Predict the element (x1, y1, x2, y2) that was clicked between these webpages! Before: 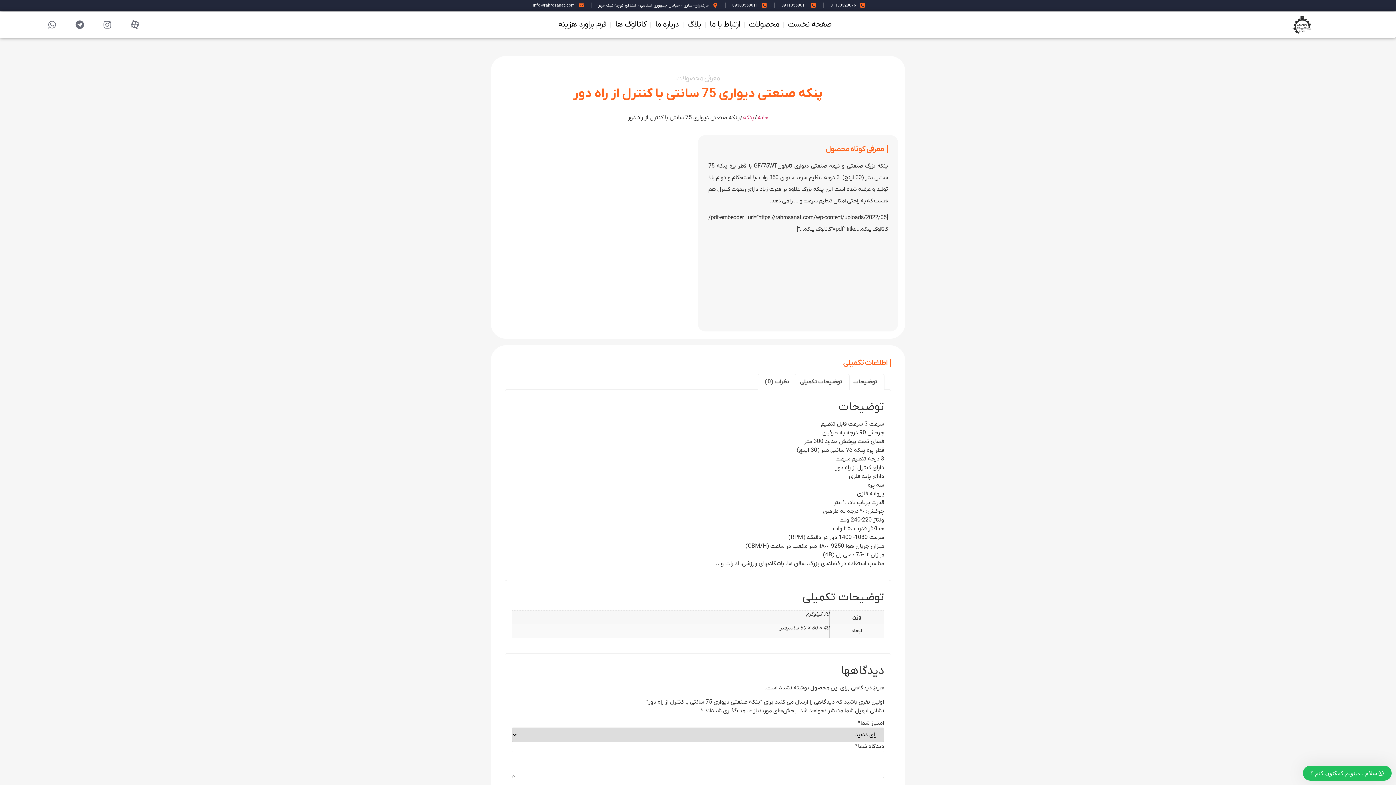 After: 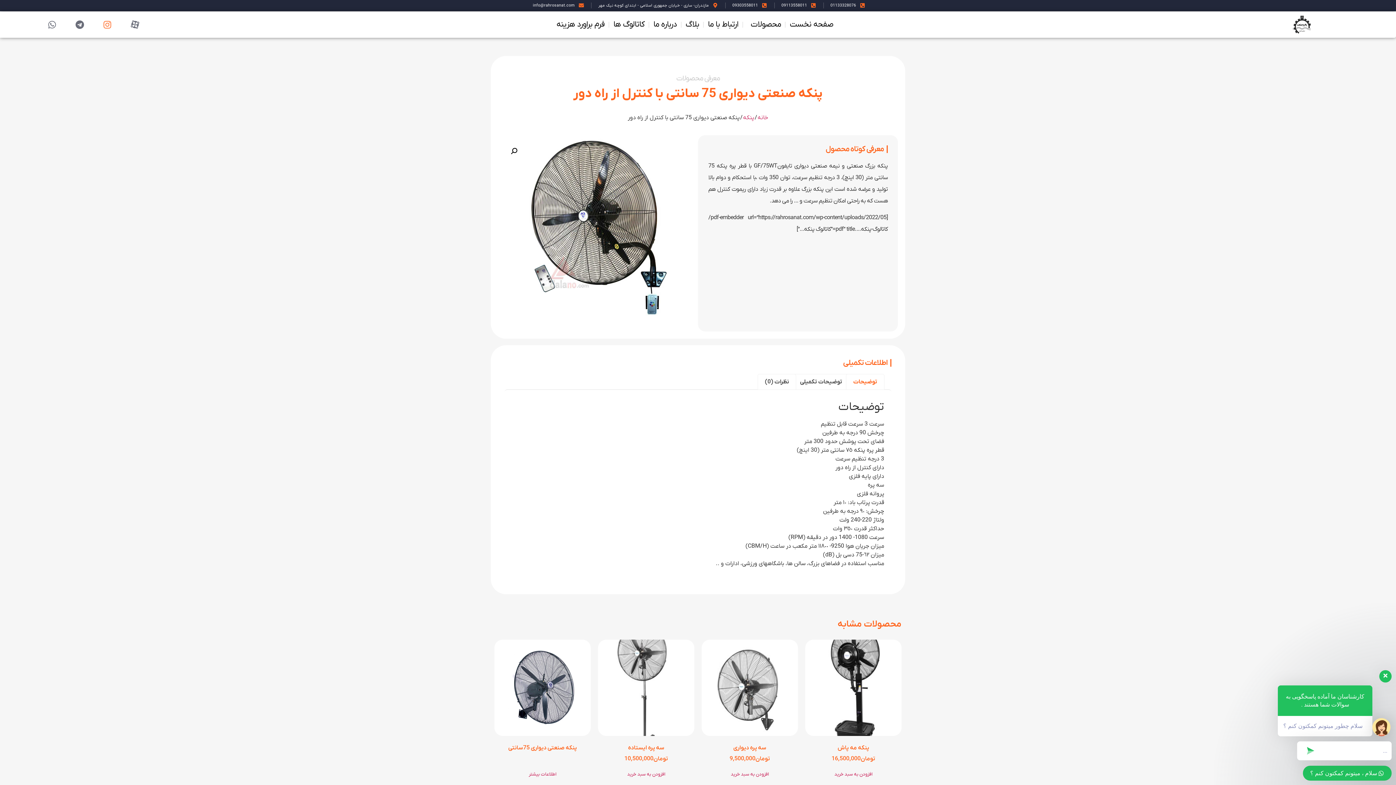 Action: bbox: (98, 16, 116, 33) label: Instagram